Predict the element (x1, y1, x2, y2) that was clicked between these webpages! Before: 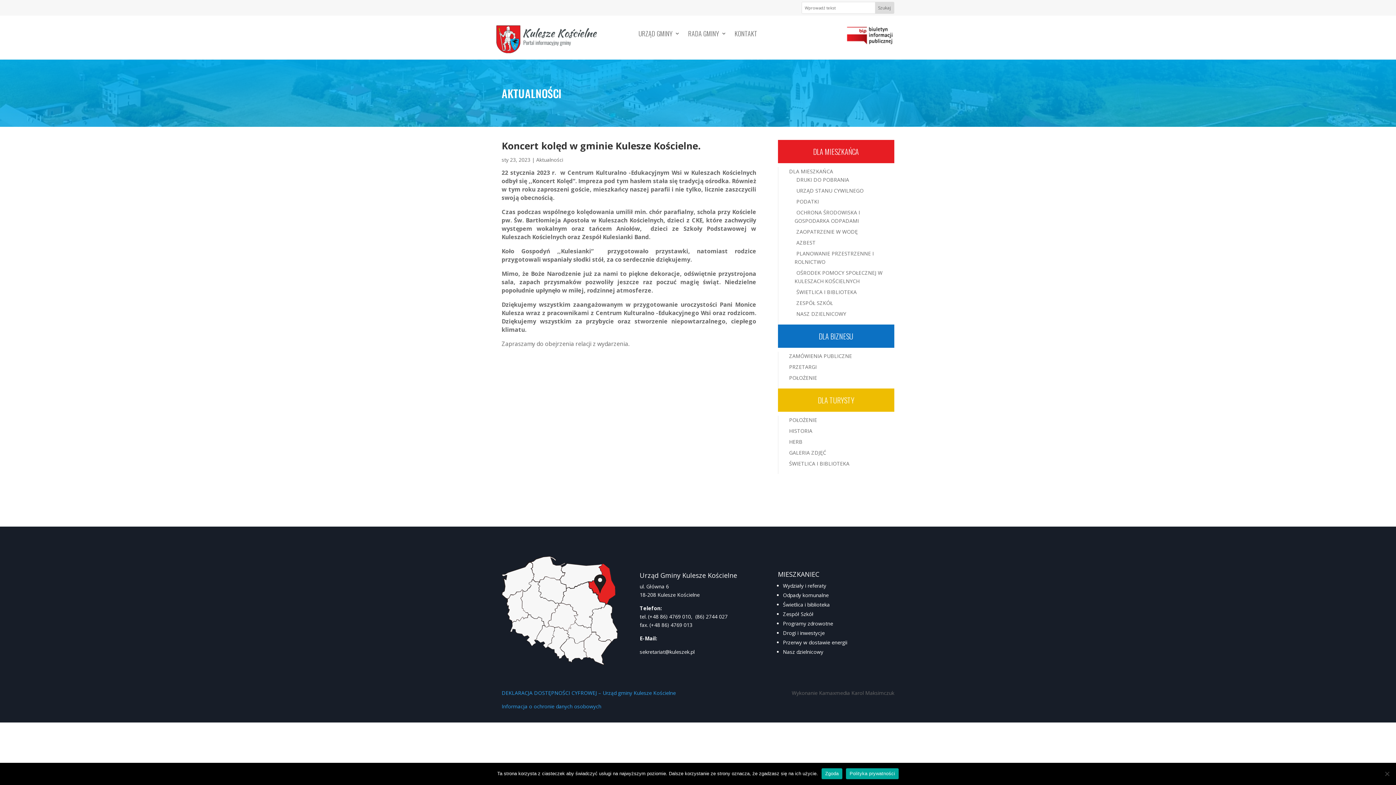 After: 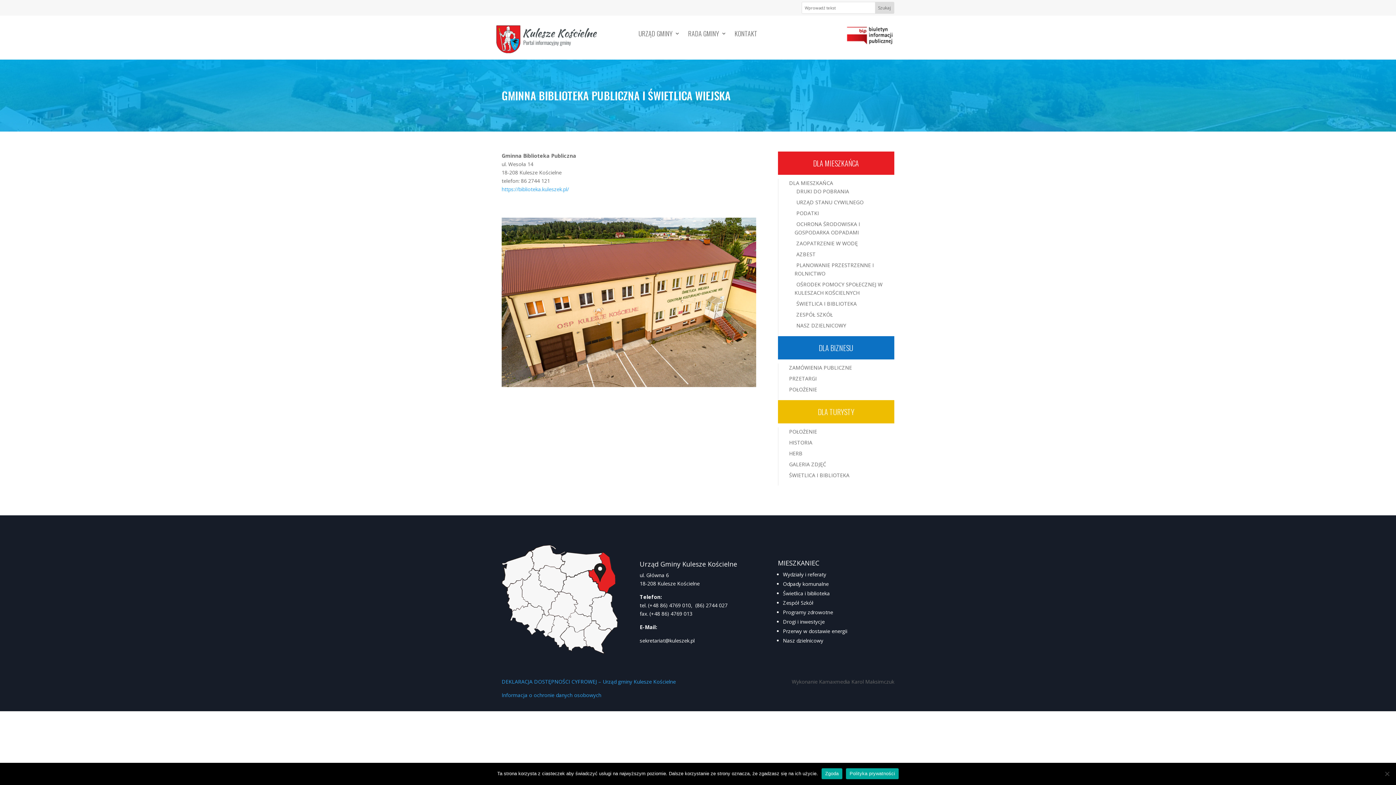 Action: bbox: (783, 601, 830, 608) label: Świetlica i biblioteka